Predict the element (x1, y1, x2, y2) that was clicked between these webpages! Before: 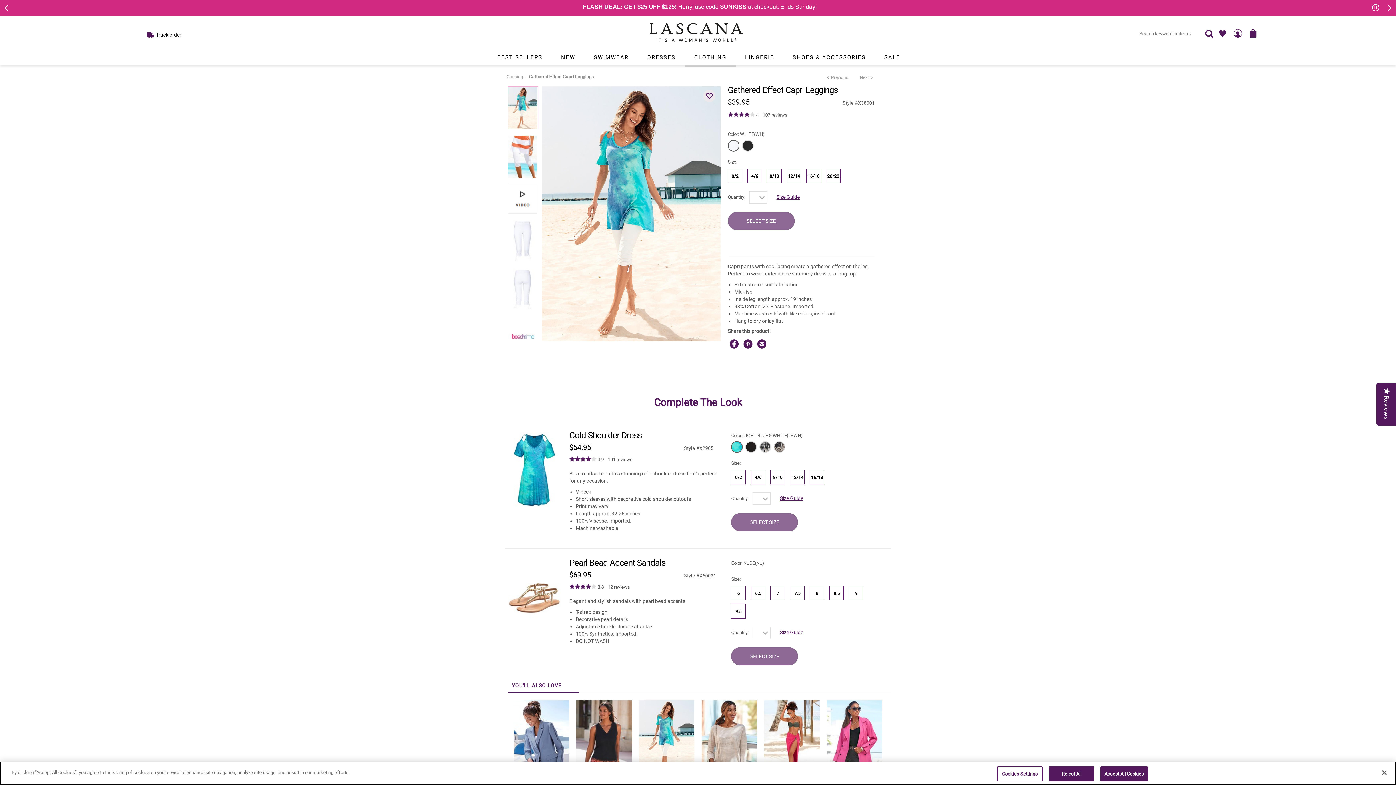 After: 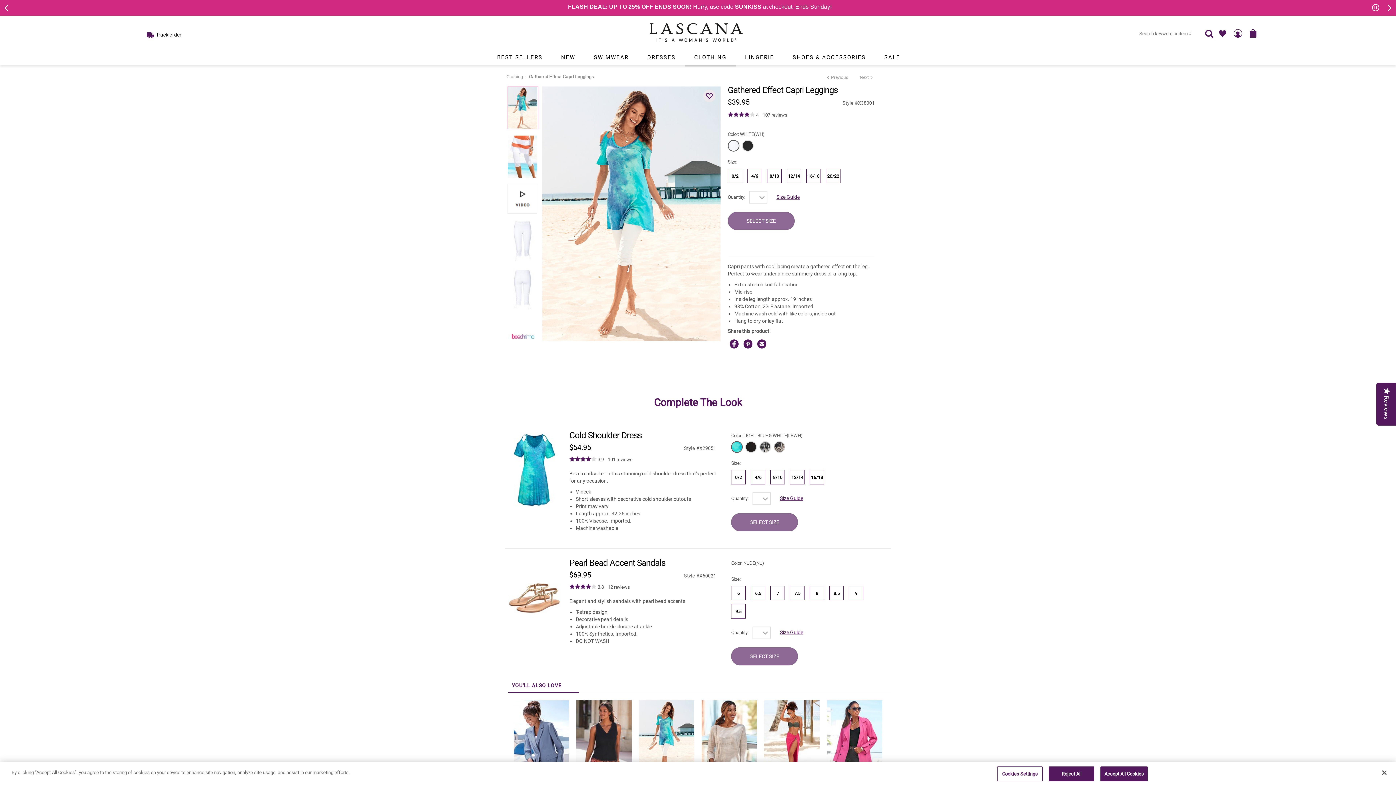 Action: bbox: (757, 344, 766, 349)